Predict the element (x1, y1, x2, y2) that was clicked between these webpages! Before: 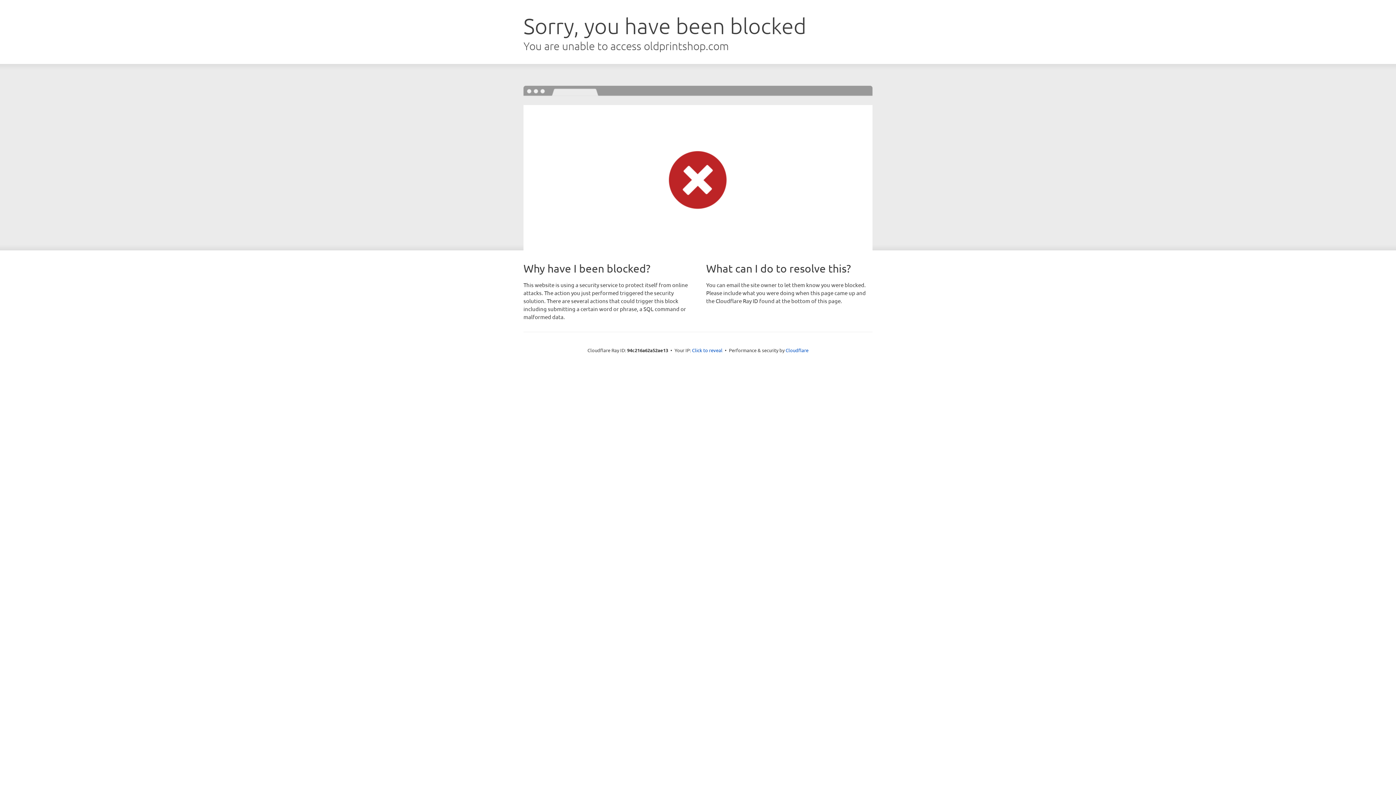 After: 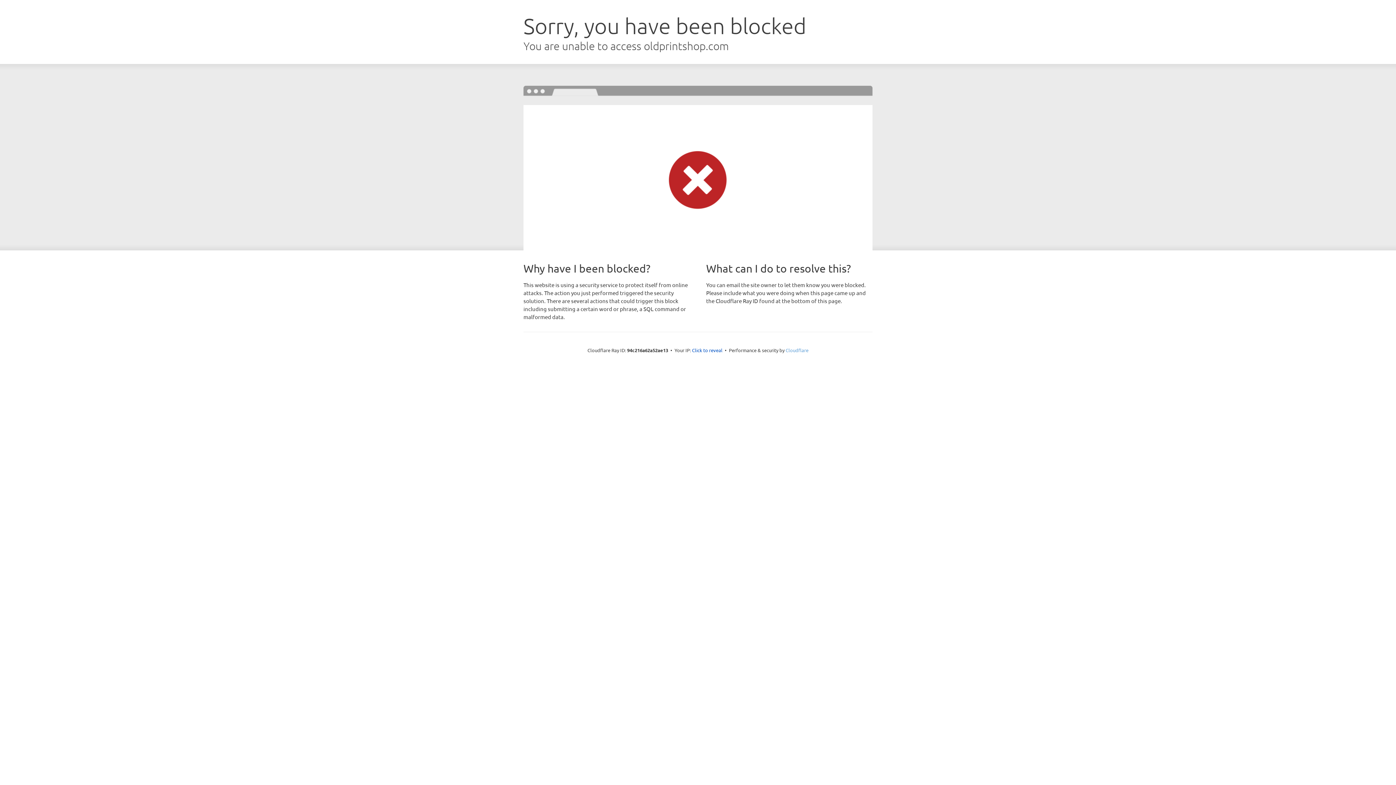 Action: label: Cloudflare bbox: (785, 347, 808, 353)